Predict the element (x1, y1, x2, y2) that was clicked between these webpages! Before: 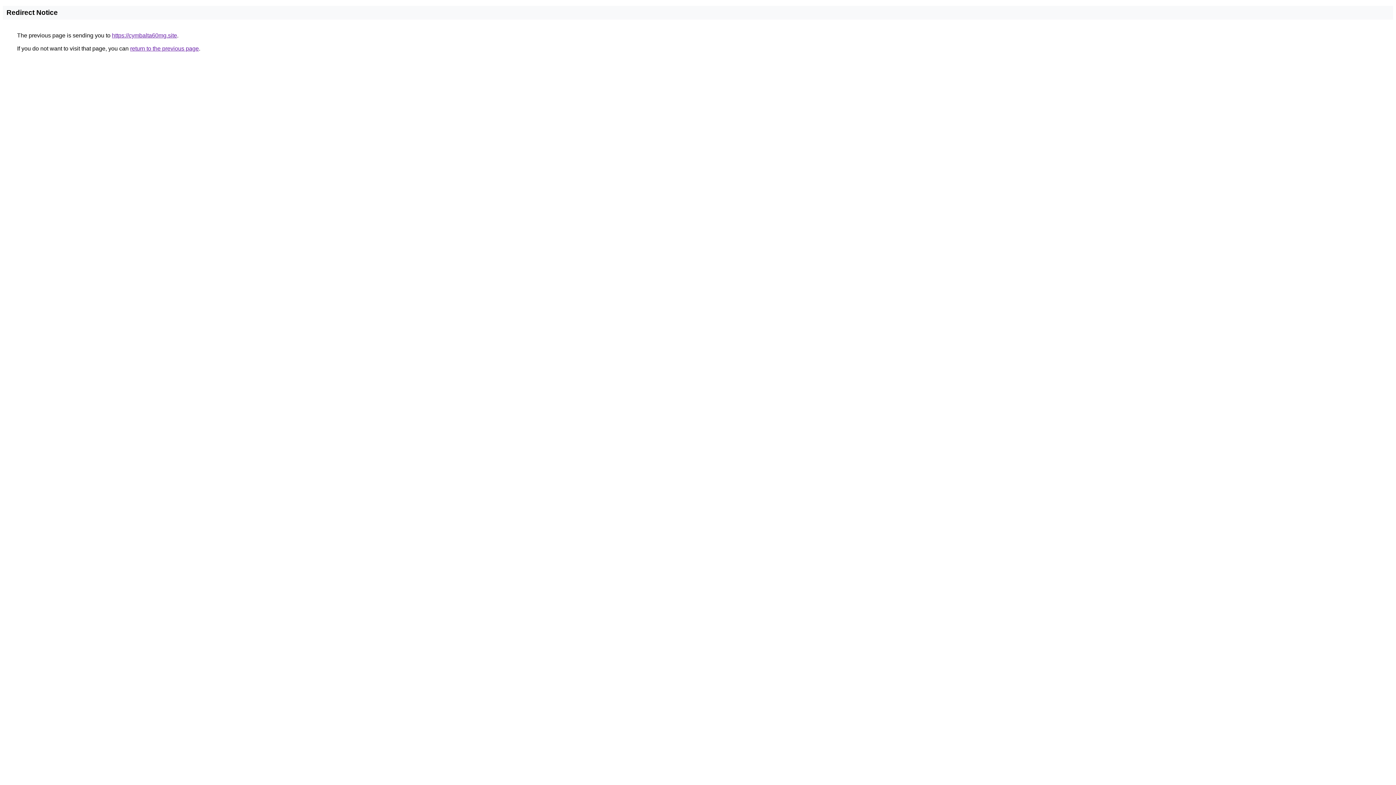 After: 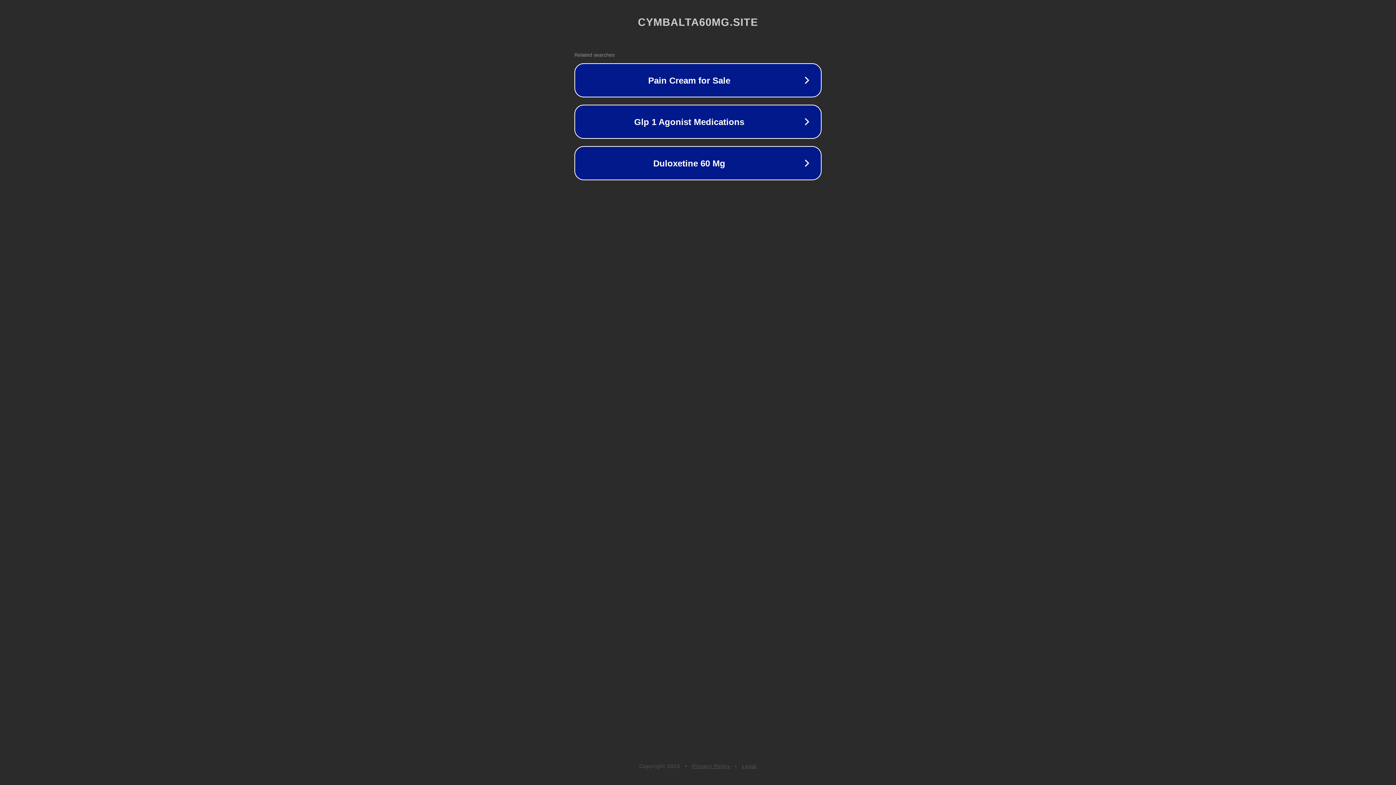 Action: bbox: (112, 32, 177, 38) label: https://cymbalta60mg.site